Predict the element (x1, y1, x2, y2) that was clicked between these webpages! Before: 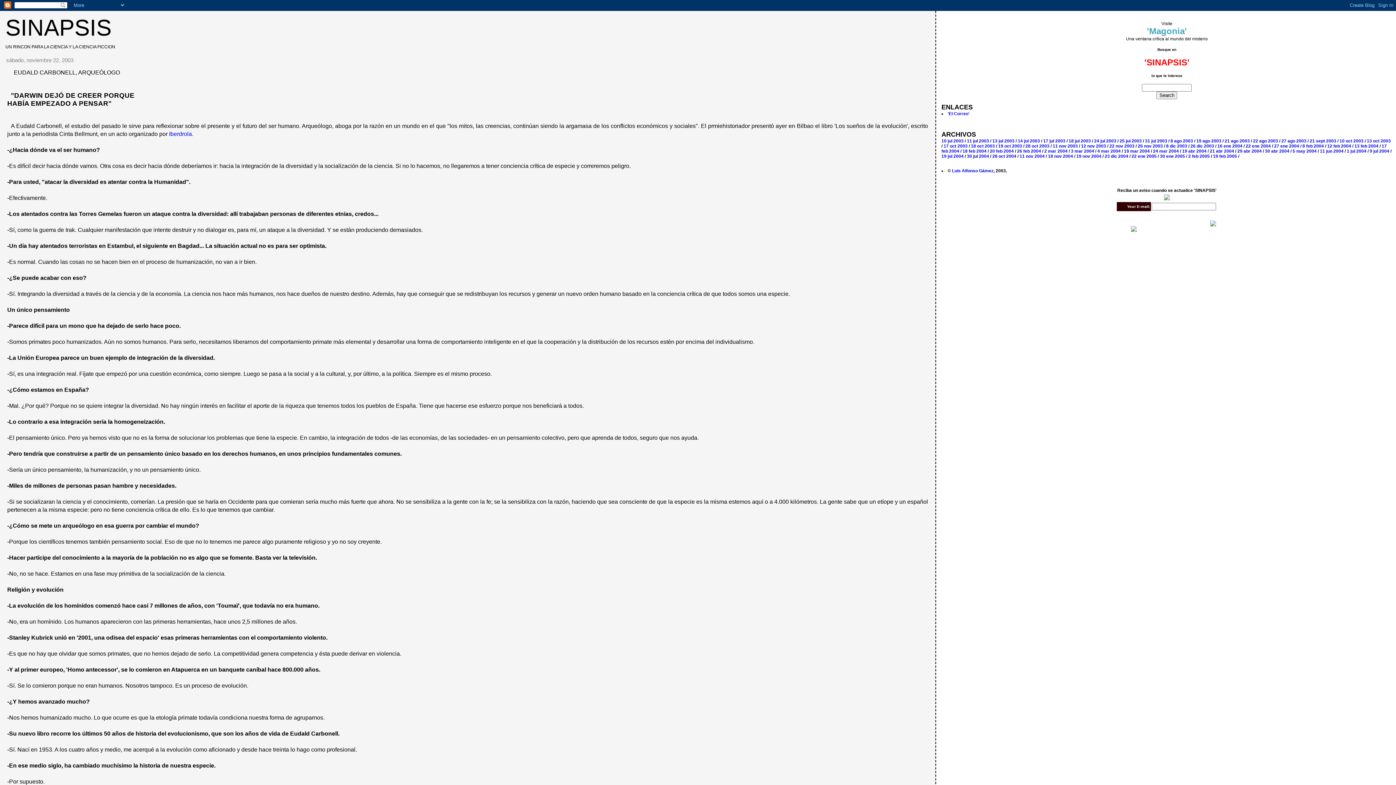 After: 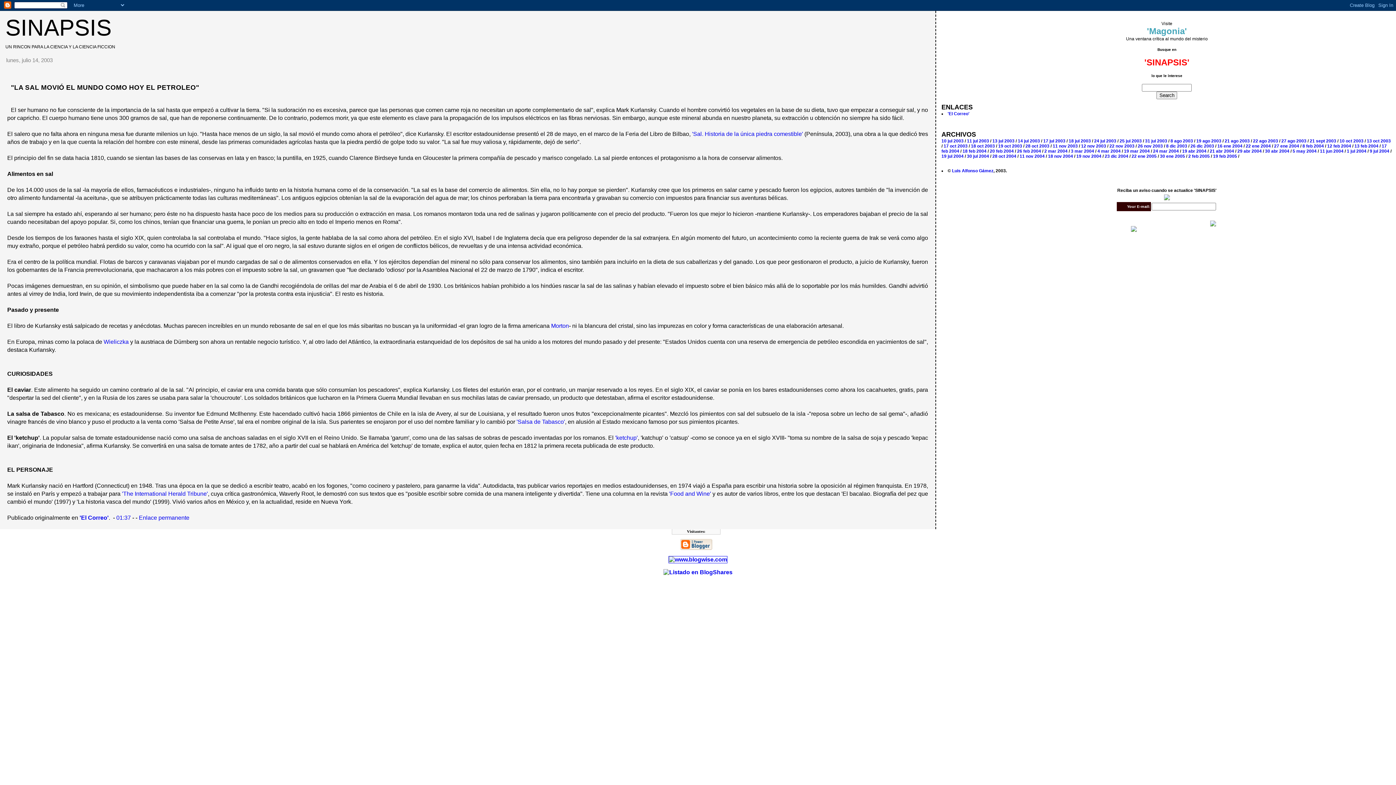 Action: label: 14 jul 2003 bbox: (1018, 138, 1040, 143)